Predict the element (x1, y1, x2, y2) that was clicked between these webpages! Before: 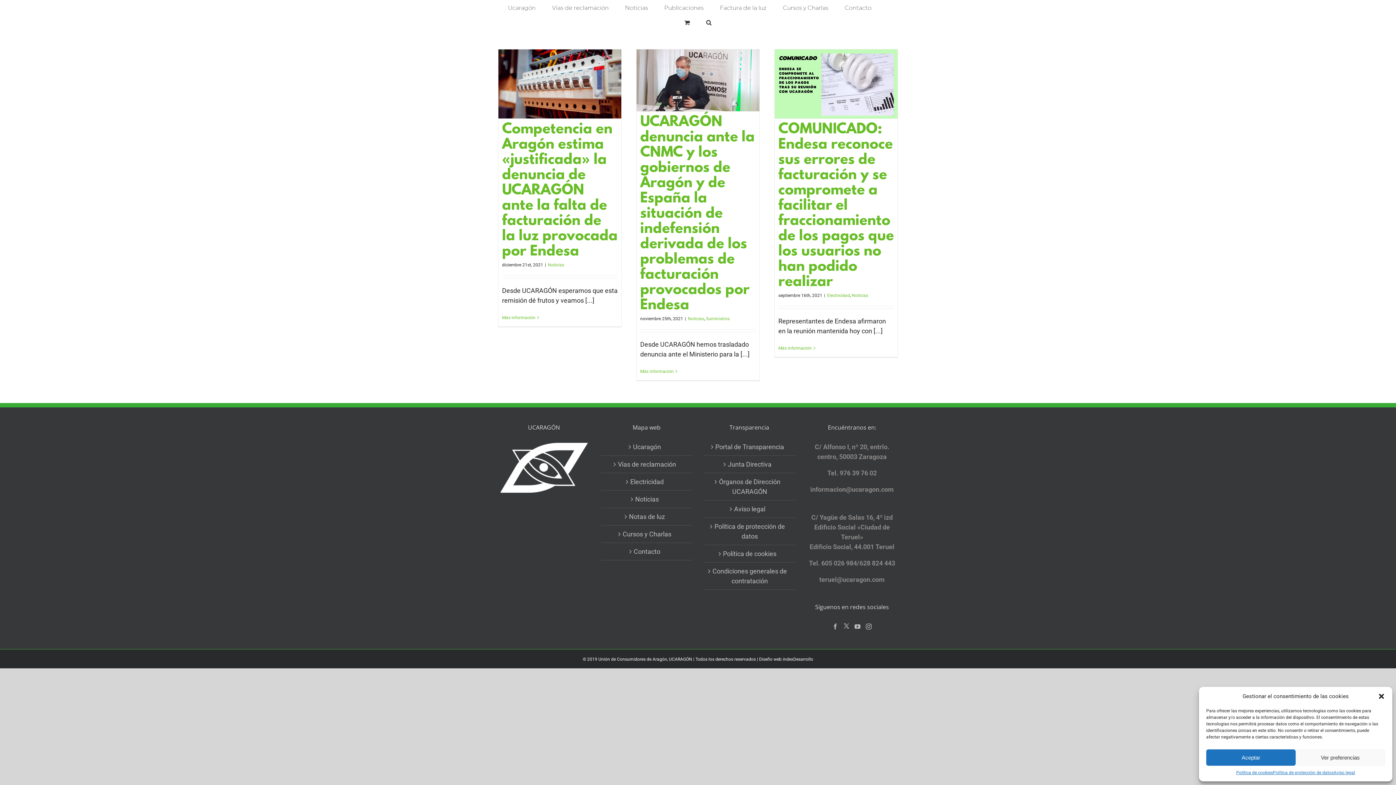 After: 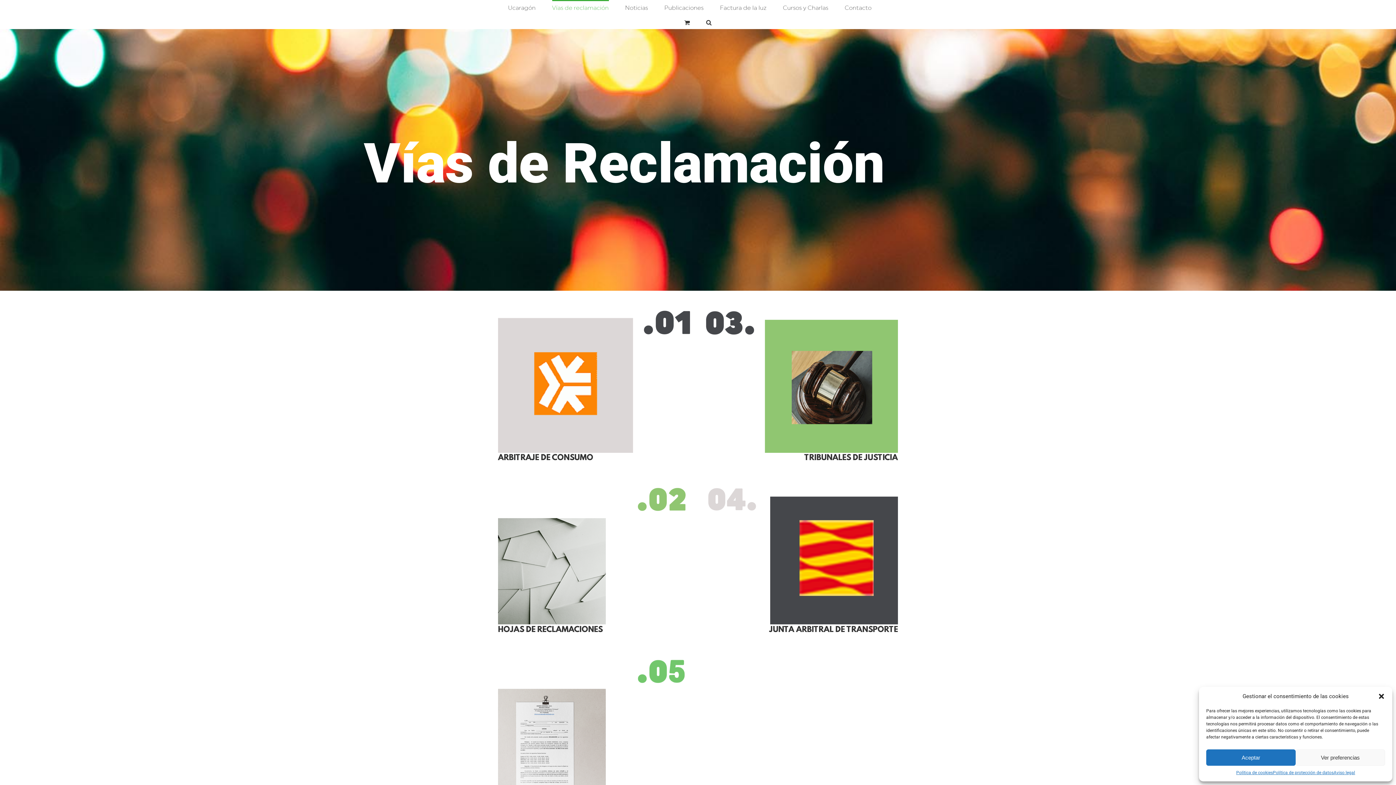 Action: bbox: (605, 459, 689, 469) label: Vías de reclamación